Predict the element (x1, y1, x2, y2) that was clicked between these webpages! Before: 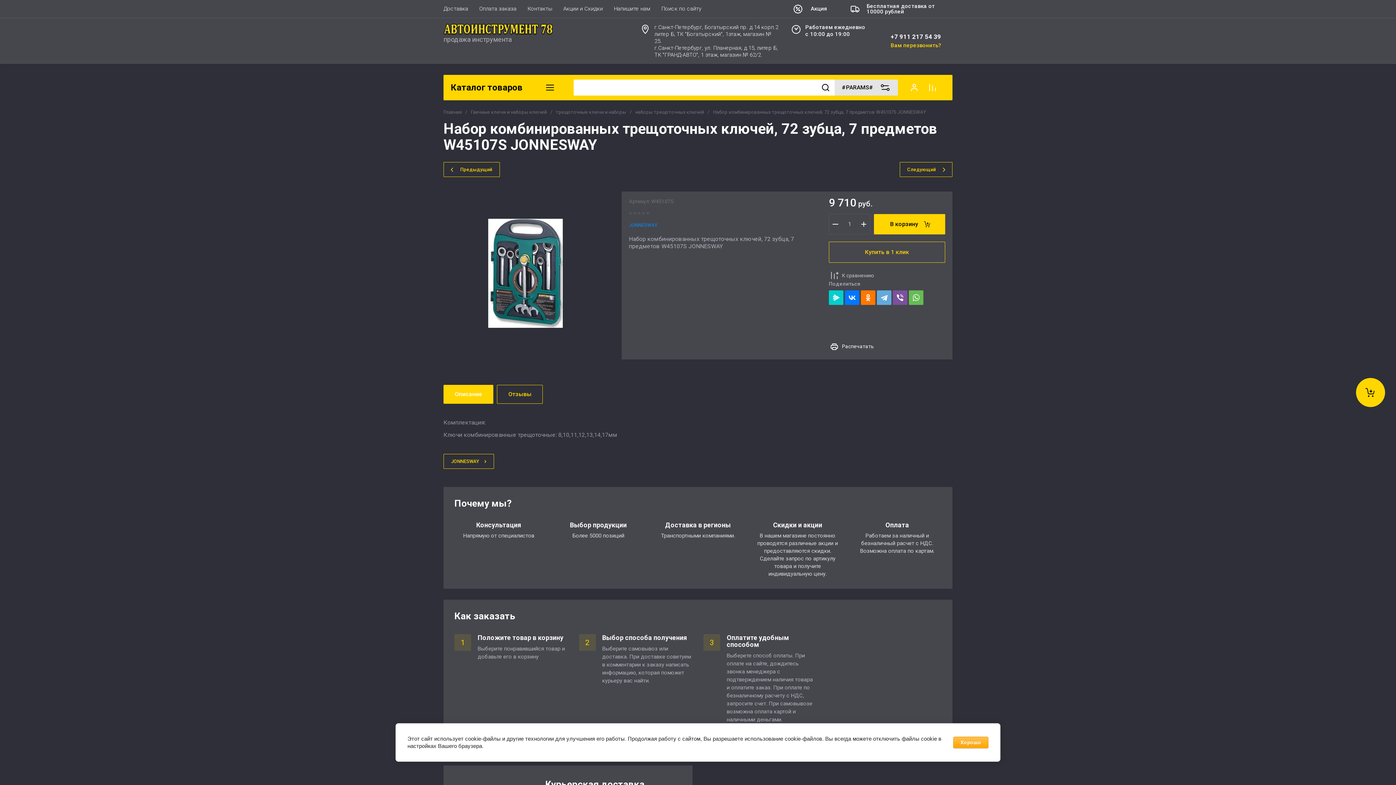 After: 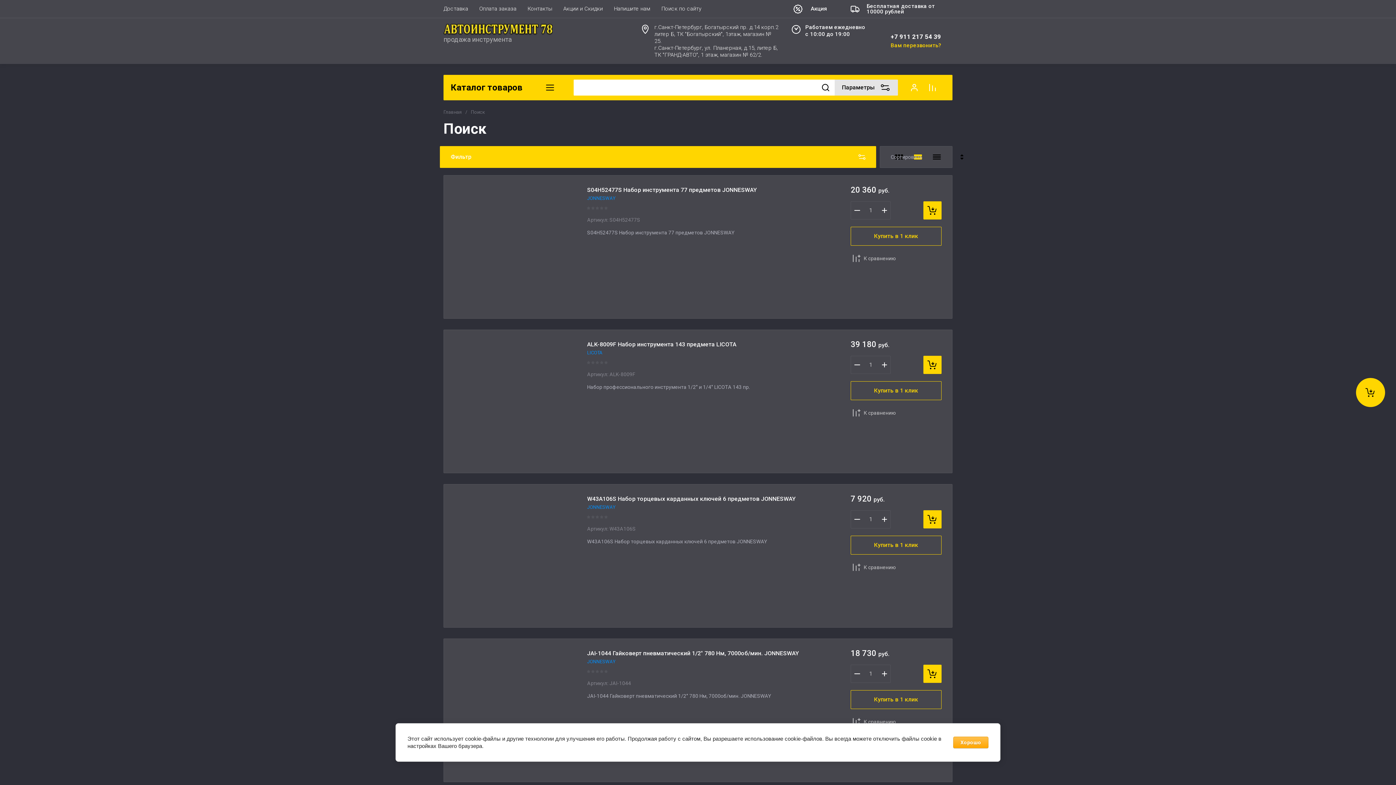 Action: label: Найти  bbox: (816, 79, 834, 95)